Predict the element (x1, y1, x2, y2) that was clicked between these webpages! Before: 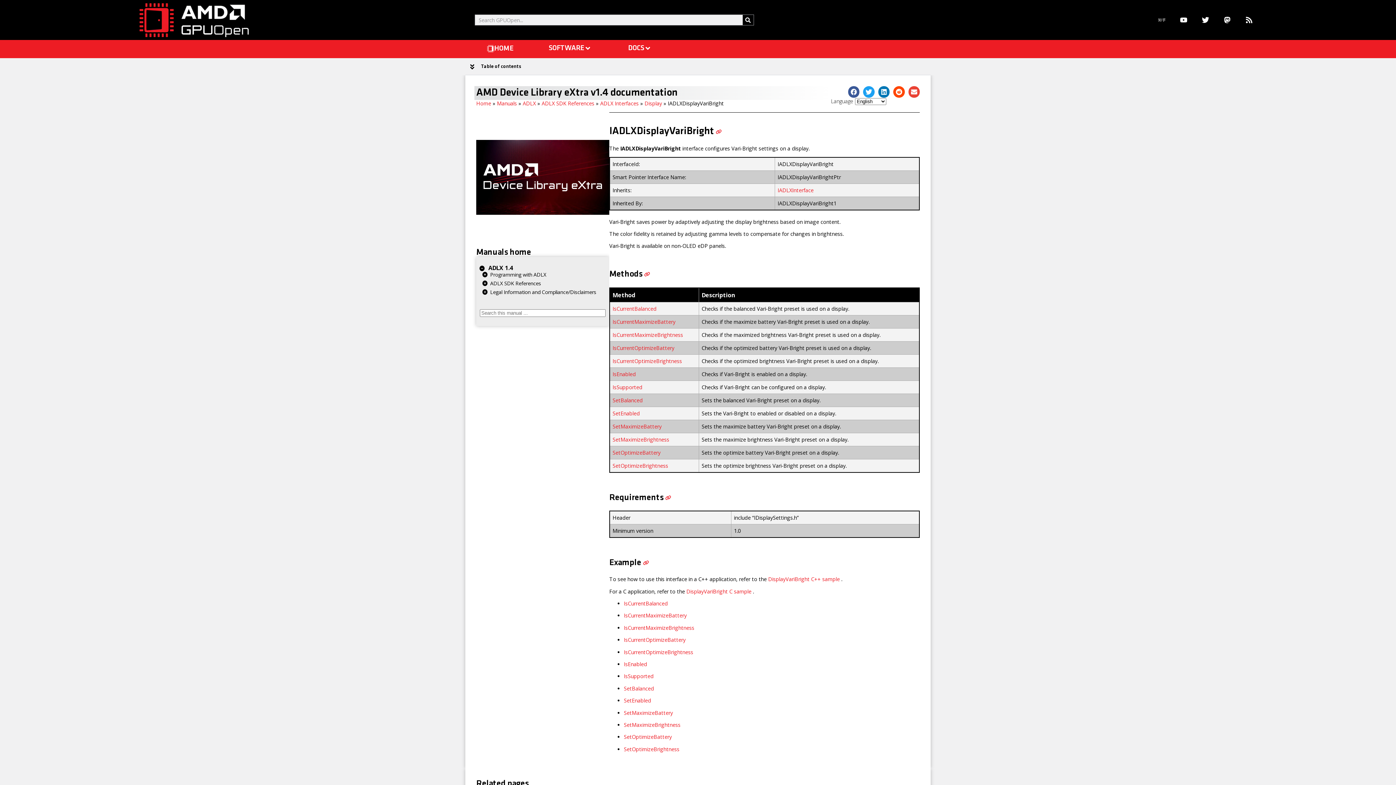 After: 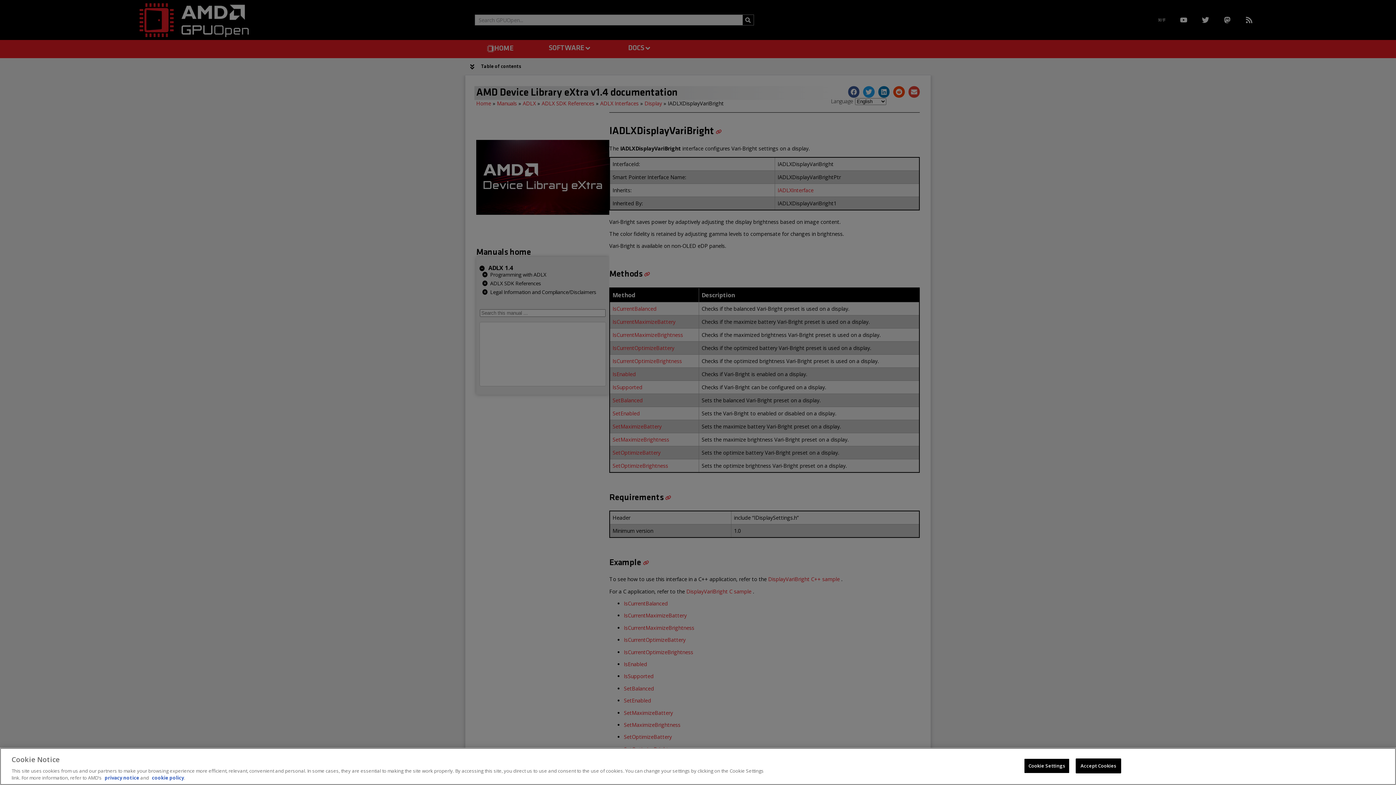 Action: label: Rss bbox: (1242, 12, 1256, 27)